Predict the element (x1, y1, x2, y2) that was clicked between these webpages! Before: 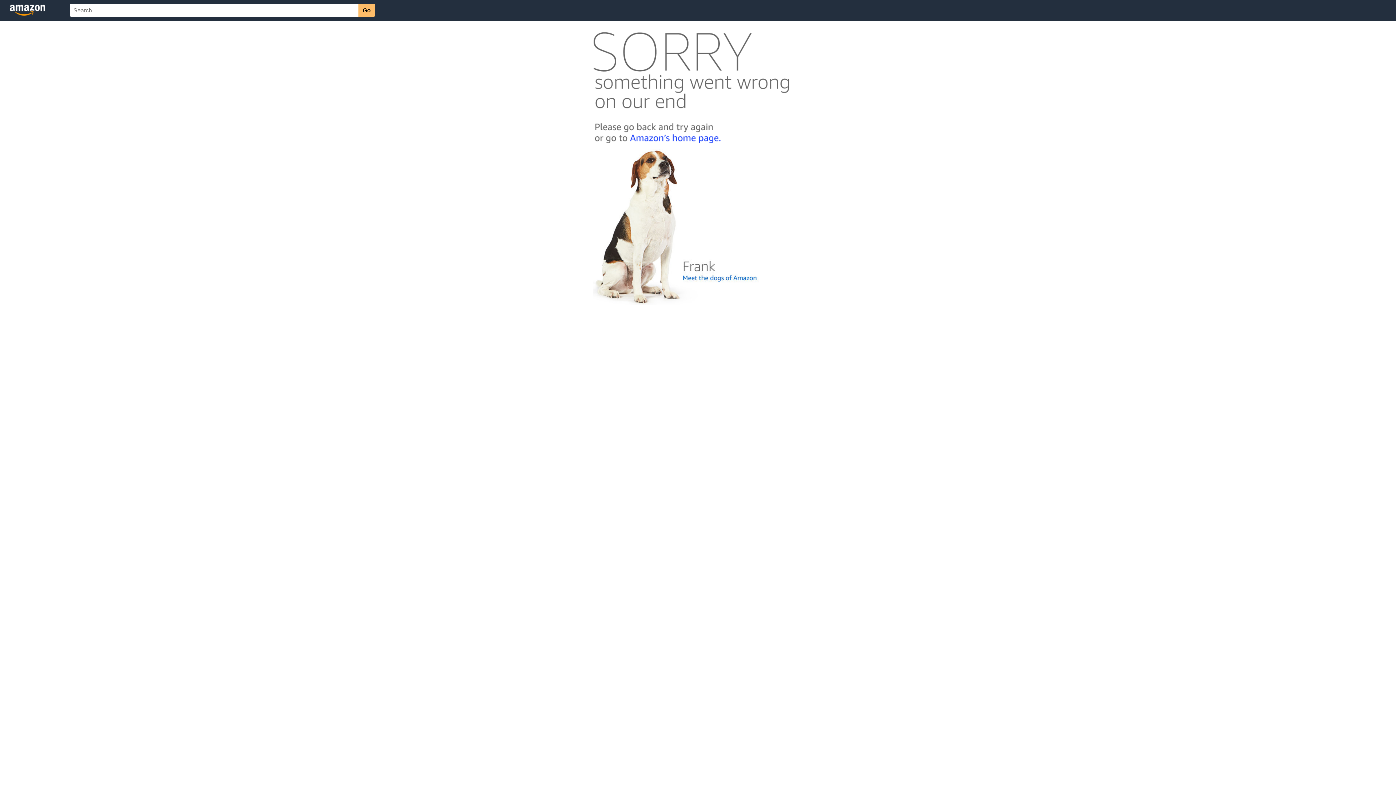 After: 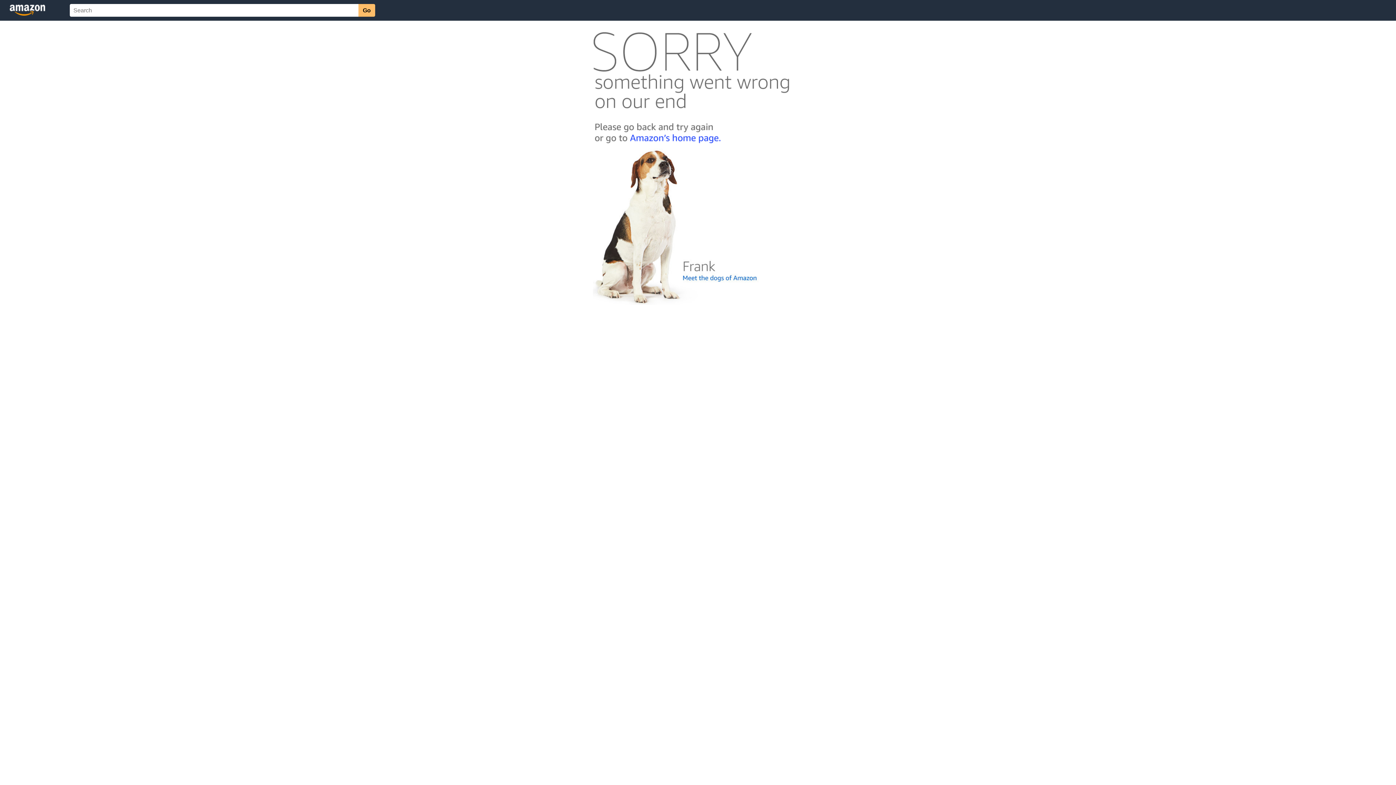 Action: bbox: (592, 300, 803, 306)